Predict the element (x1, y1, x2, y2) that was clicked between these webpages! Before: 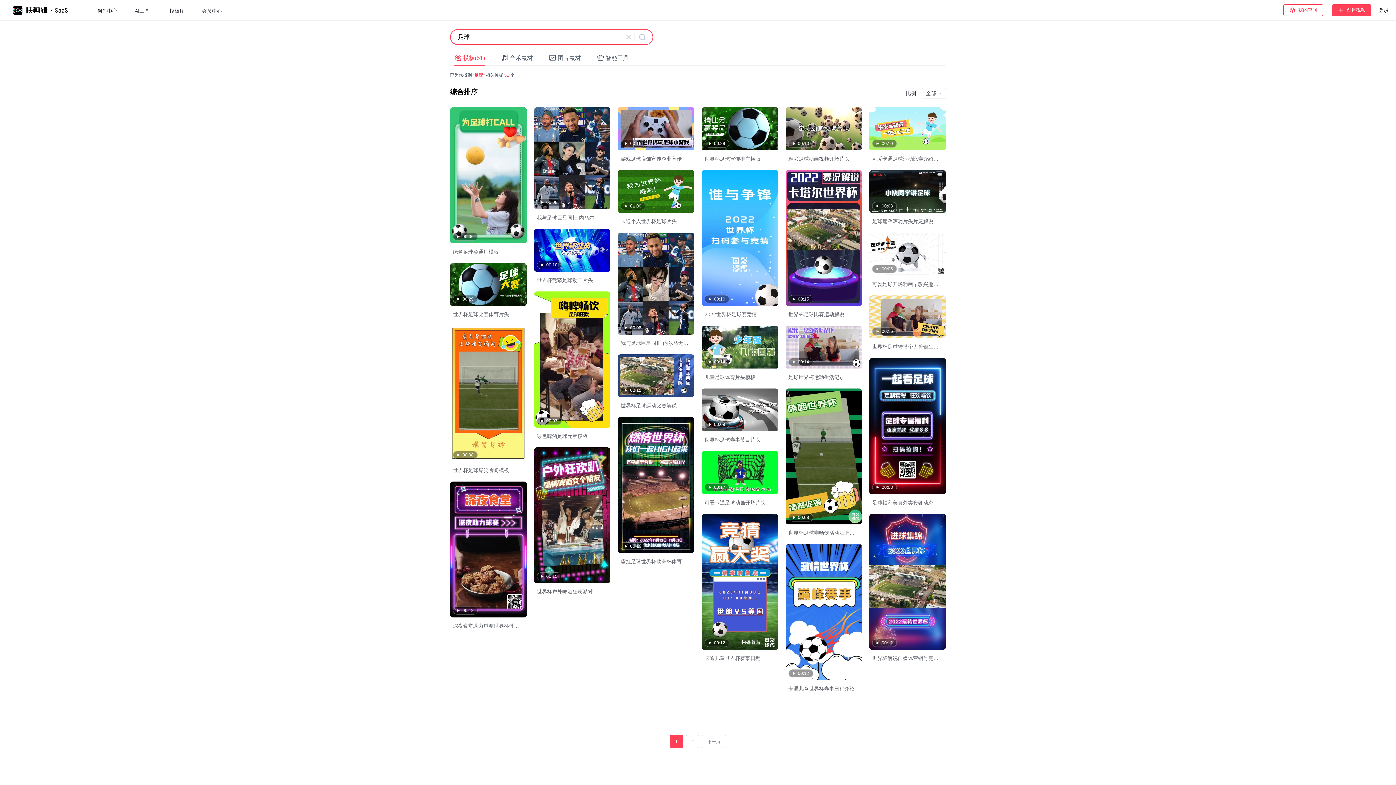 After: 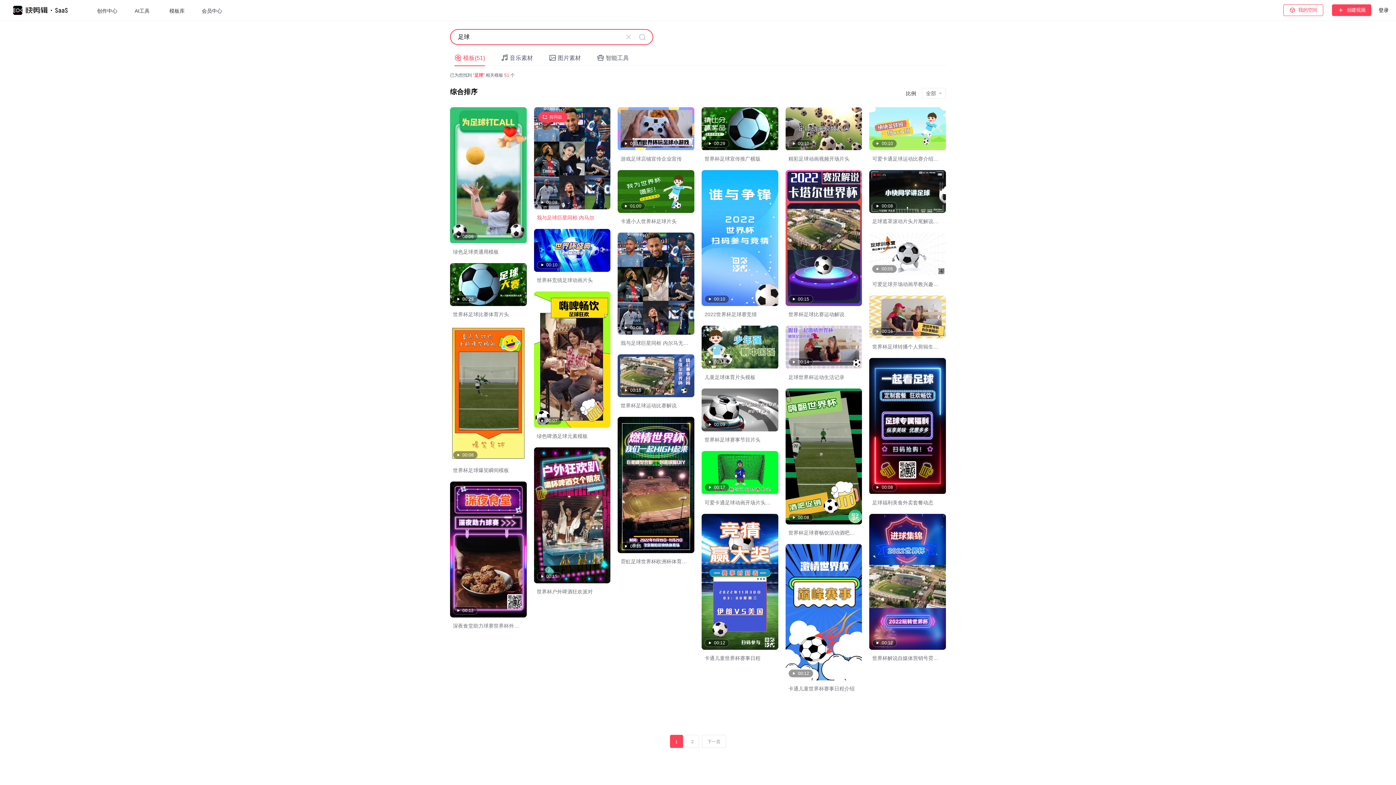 Action: bbox: (536, 209, 607, 226) label: 我与足球巨星同框 内马尔